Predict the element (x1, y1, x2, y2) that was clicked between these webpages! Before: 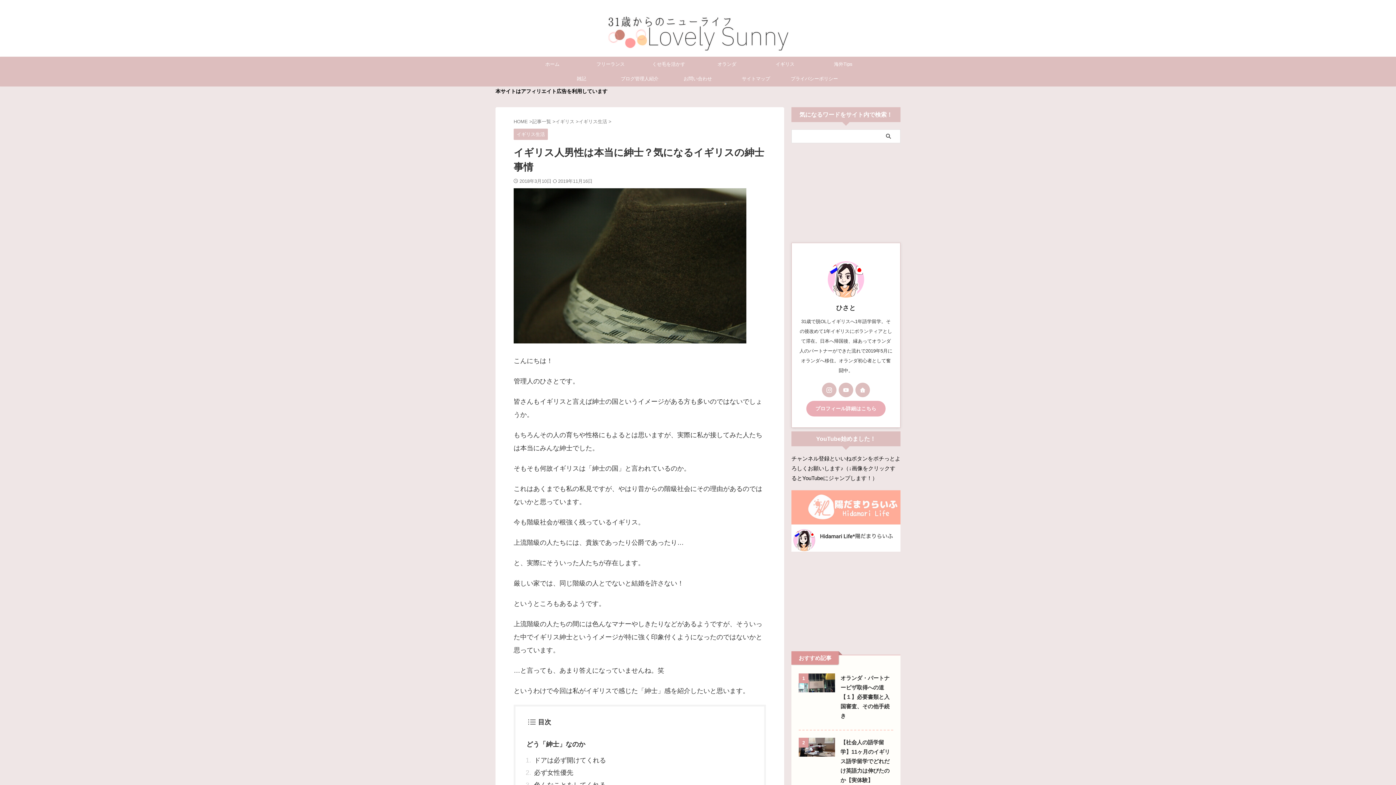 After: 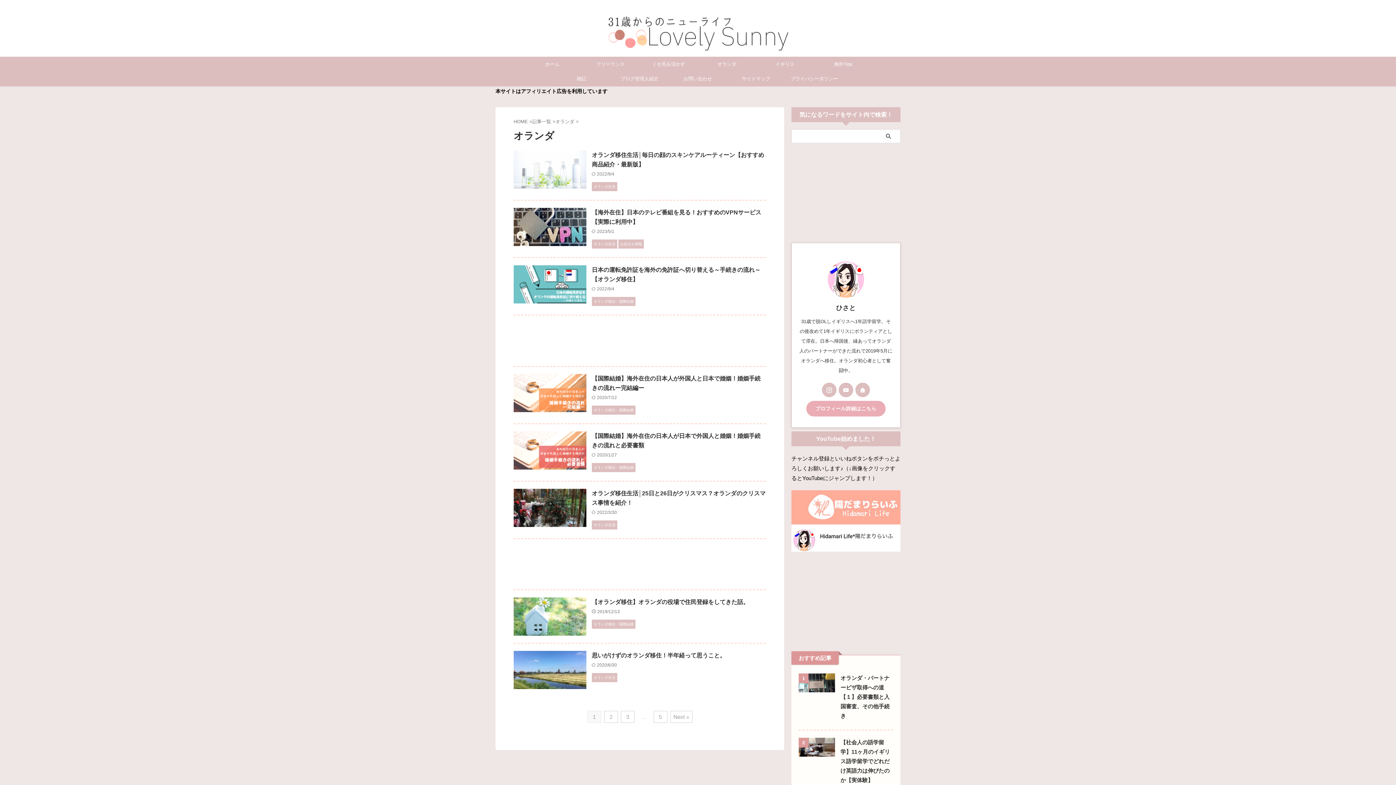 Action: bbox: (698, 57, 756, 71) label: オランダ